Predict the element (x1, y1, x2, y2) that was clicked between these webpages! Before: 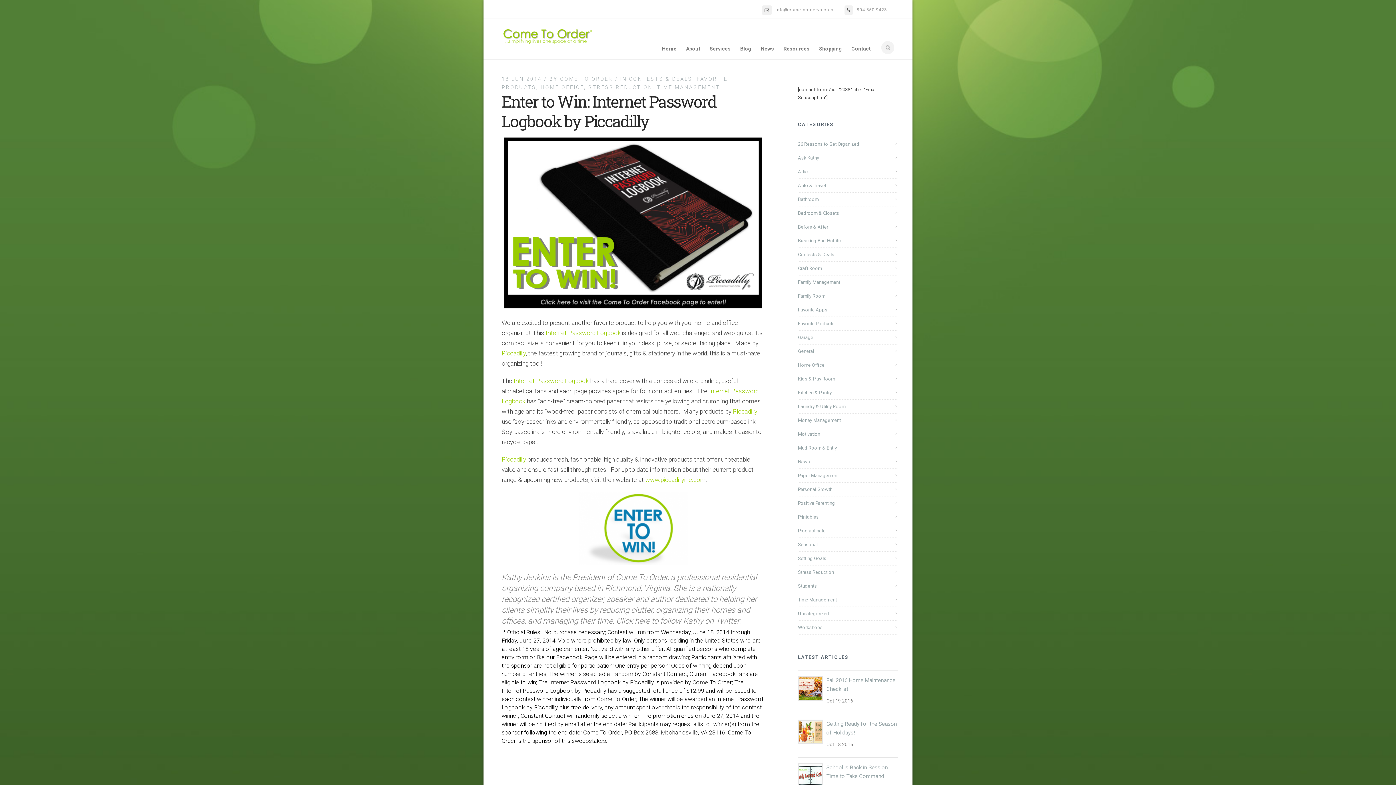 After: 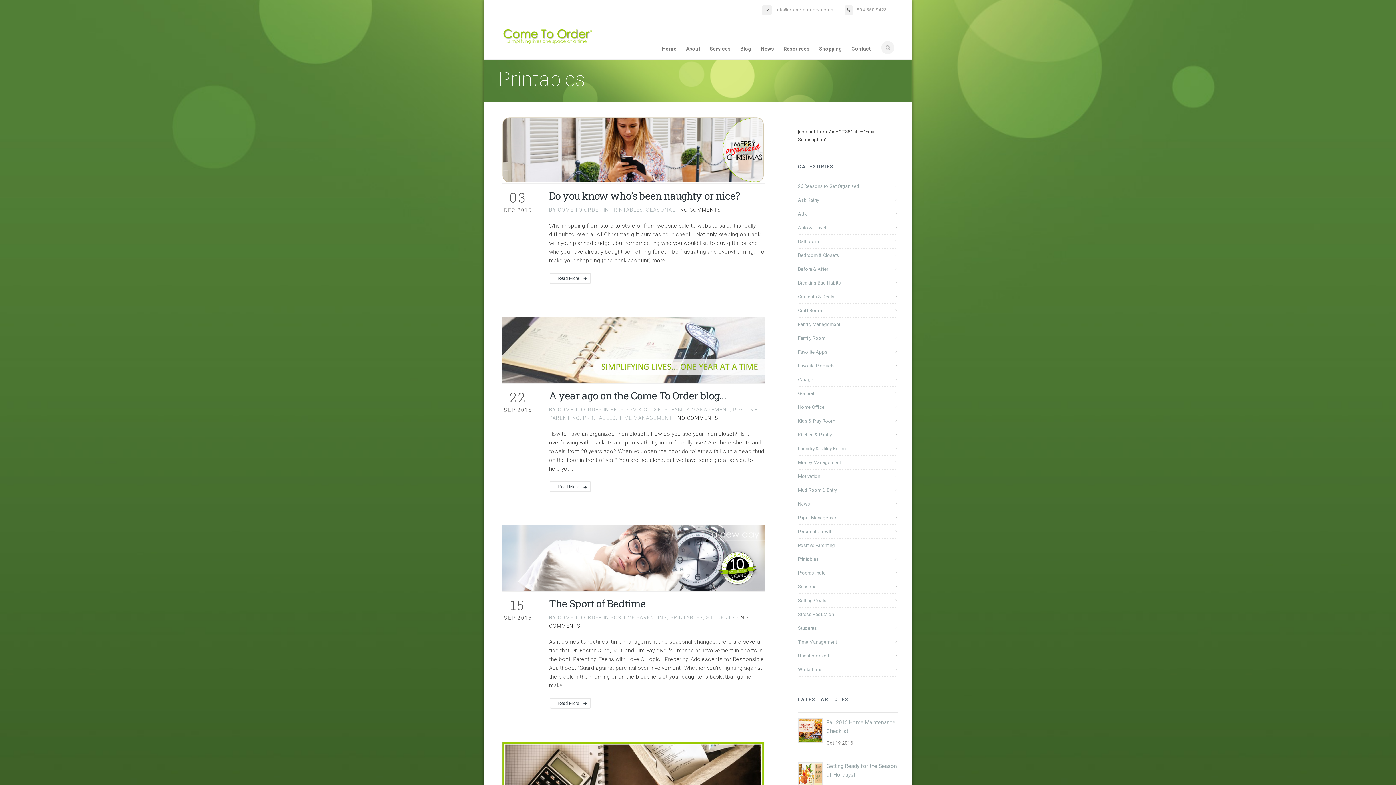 Action: bbox: (798, 511, 820, 522) label: Printables